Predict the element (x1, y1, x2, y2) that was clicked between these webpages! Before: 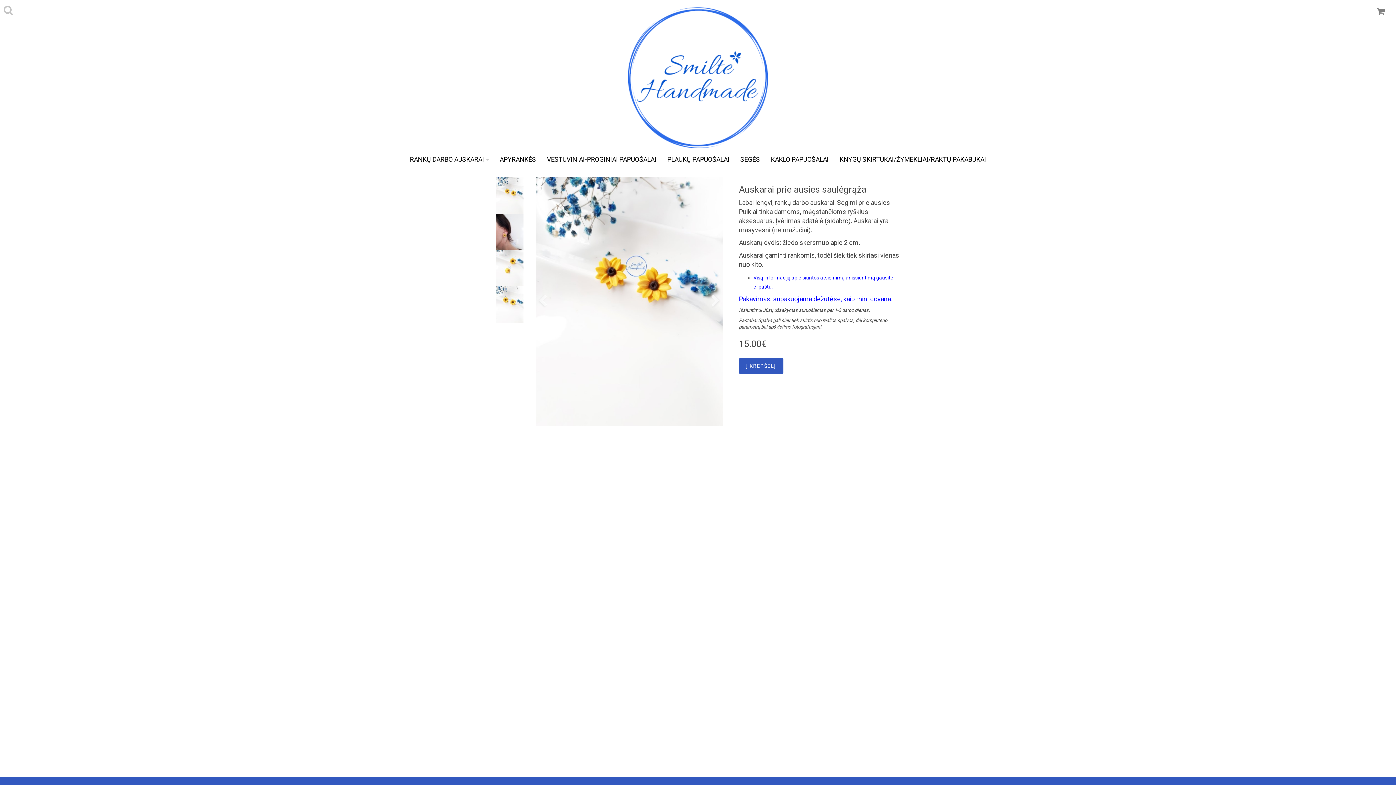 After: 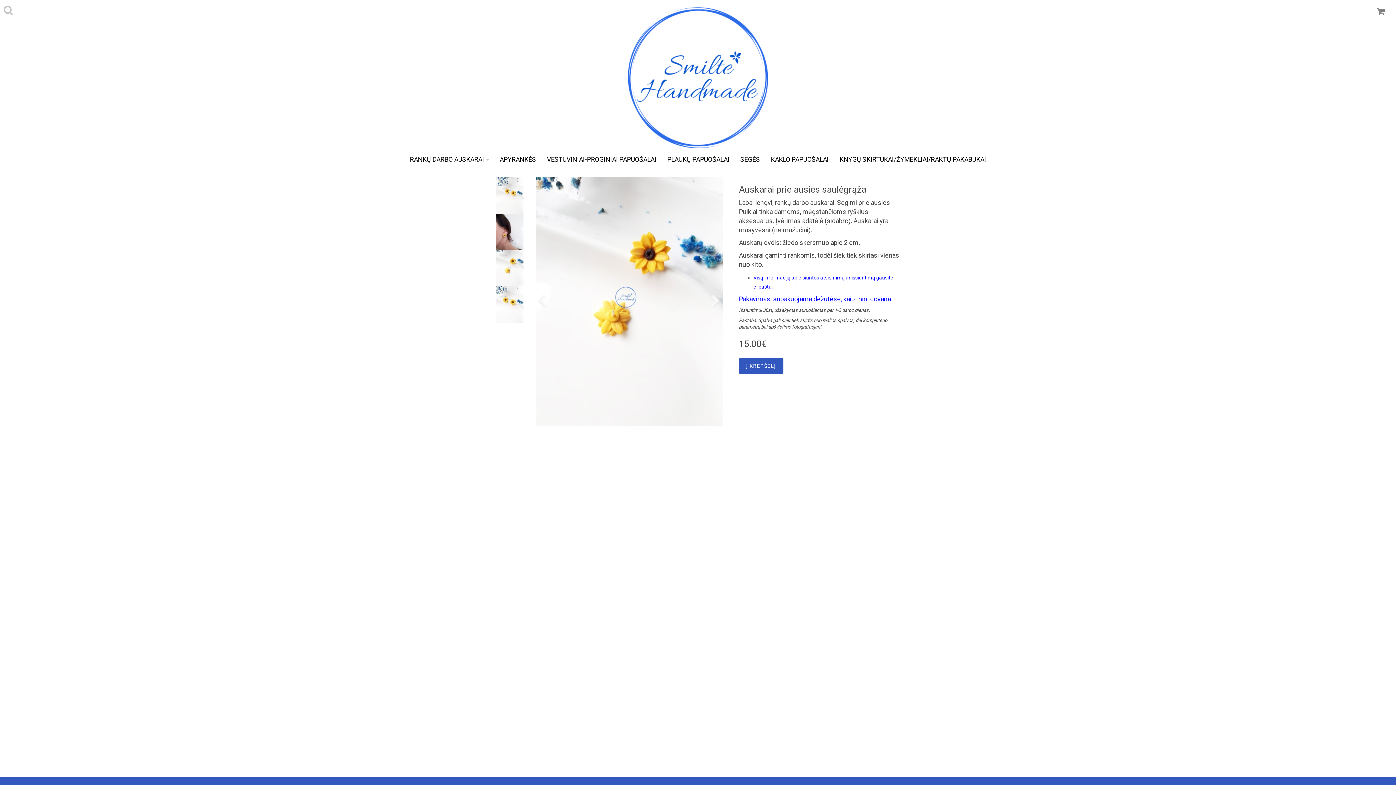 Action: bbox: (496, 265, 523, 270)